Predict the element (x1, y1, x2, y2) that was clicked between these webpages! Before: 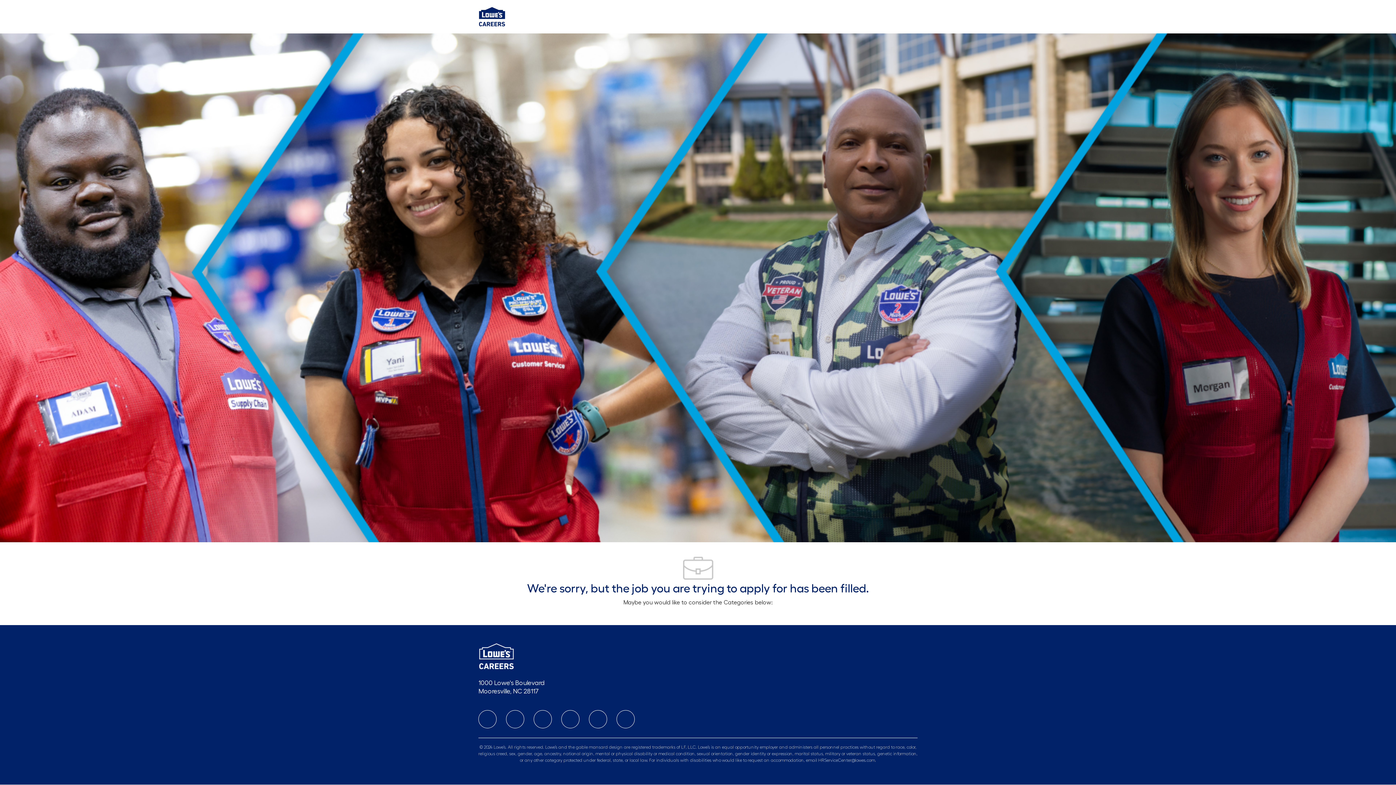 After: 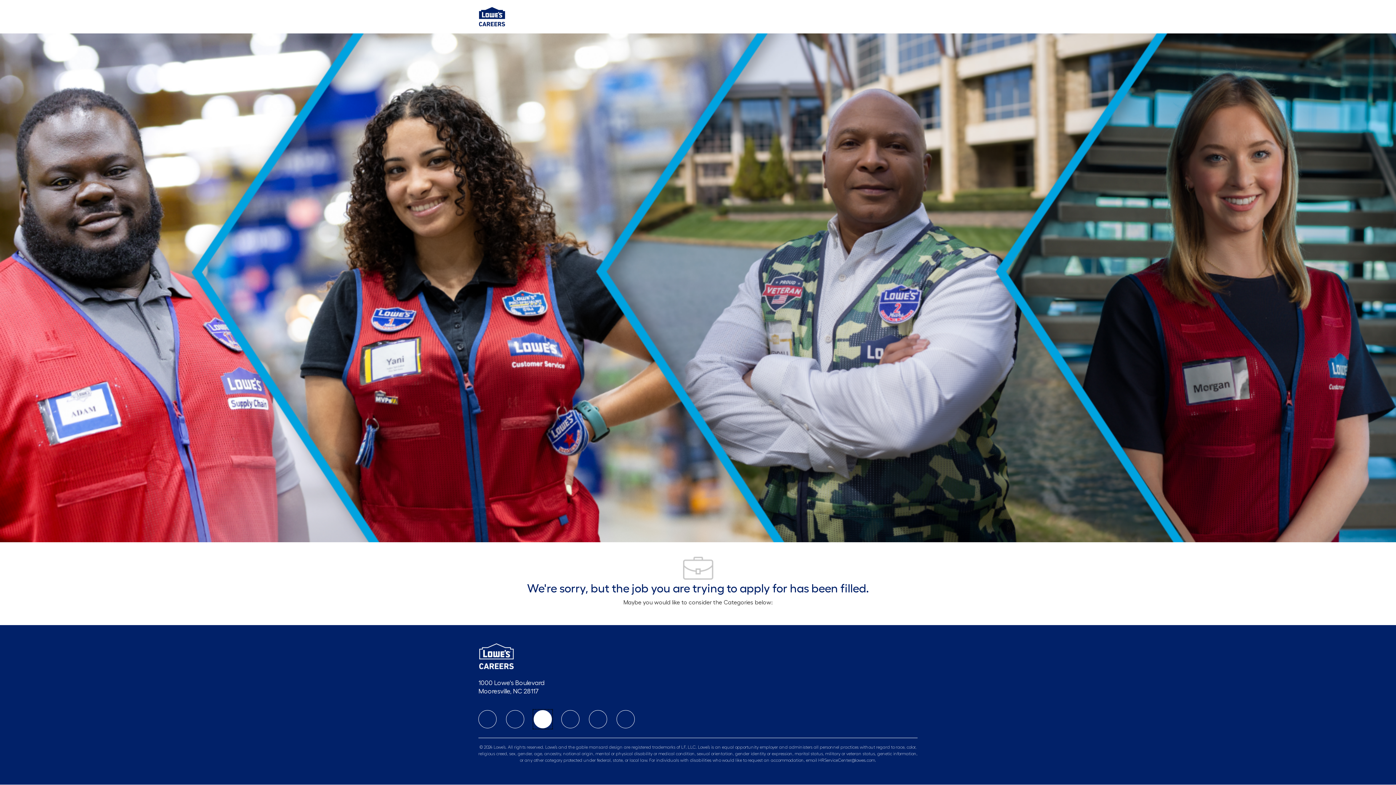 Action: bbox: (533, 710, 552, 728) label: twitter